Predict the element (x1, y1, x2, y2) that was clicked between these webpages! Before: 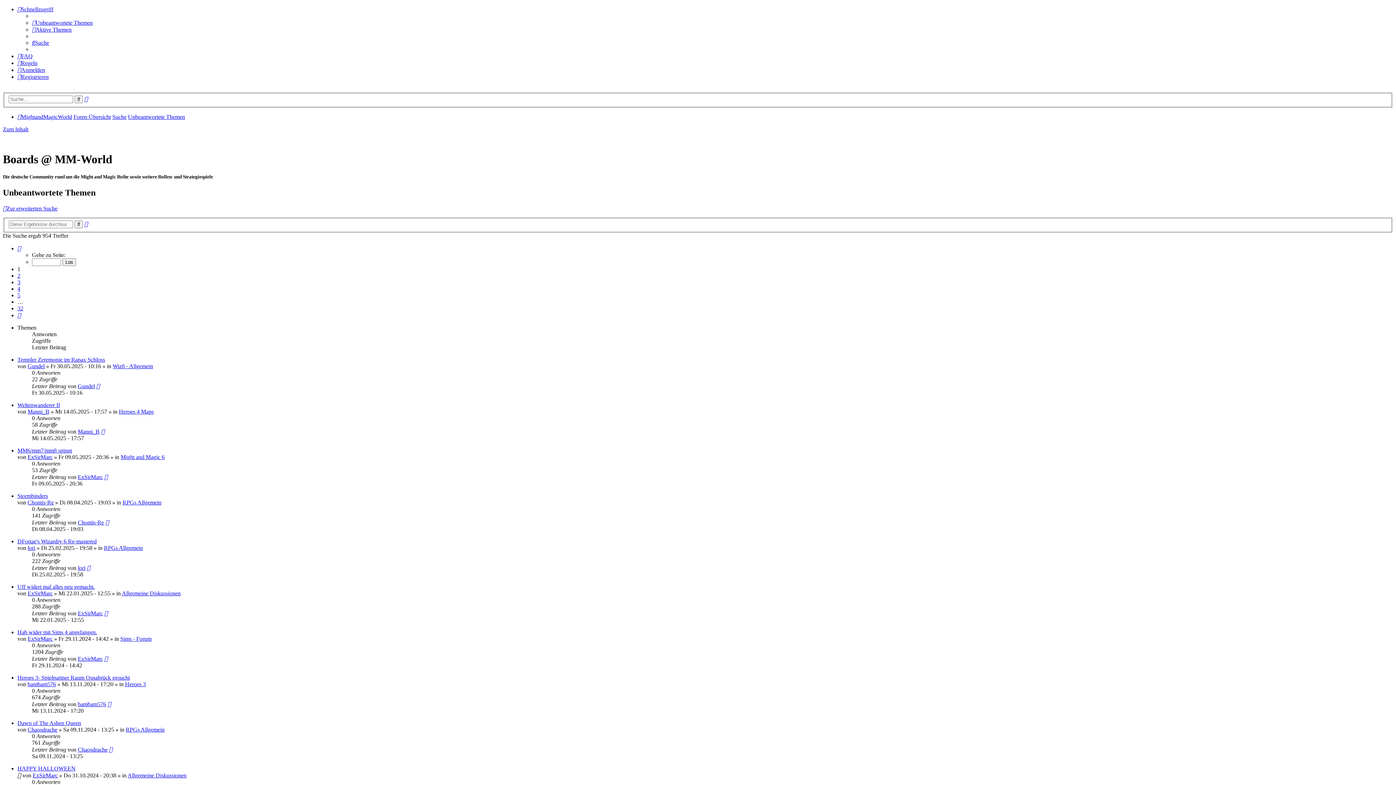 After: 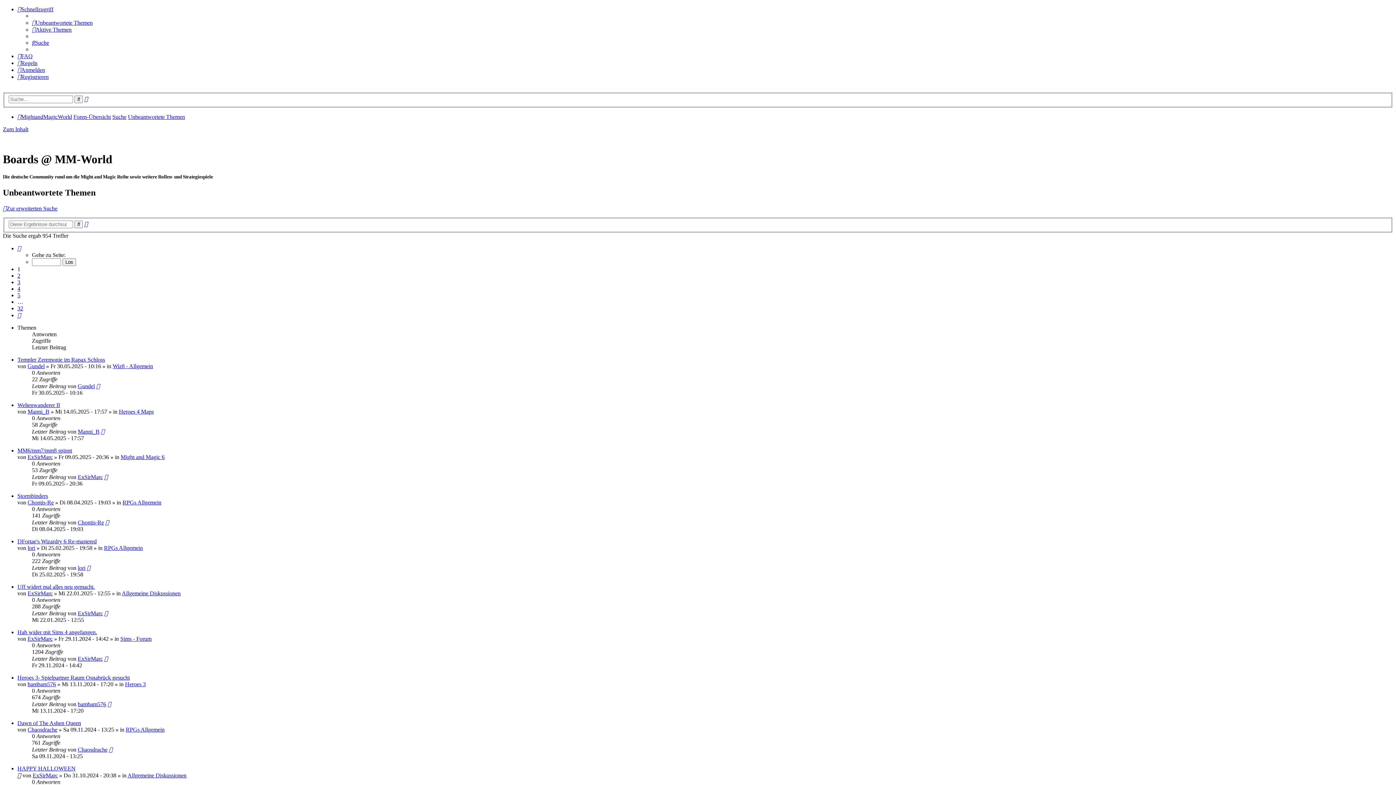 Action: label: Schnellzugriff bbox: (17, 6, 53, 12)